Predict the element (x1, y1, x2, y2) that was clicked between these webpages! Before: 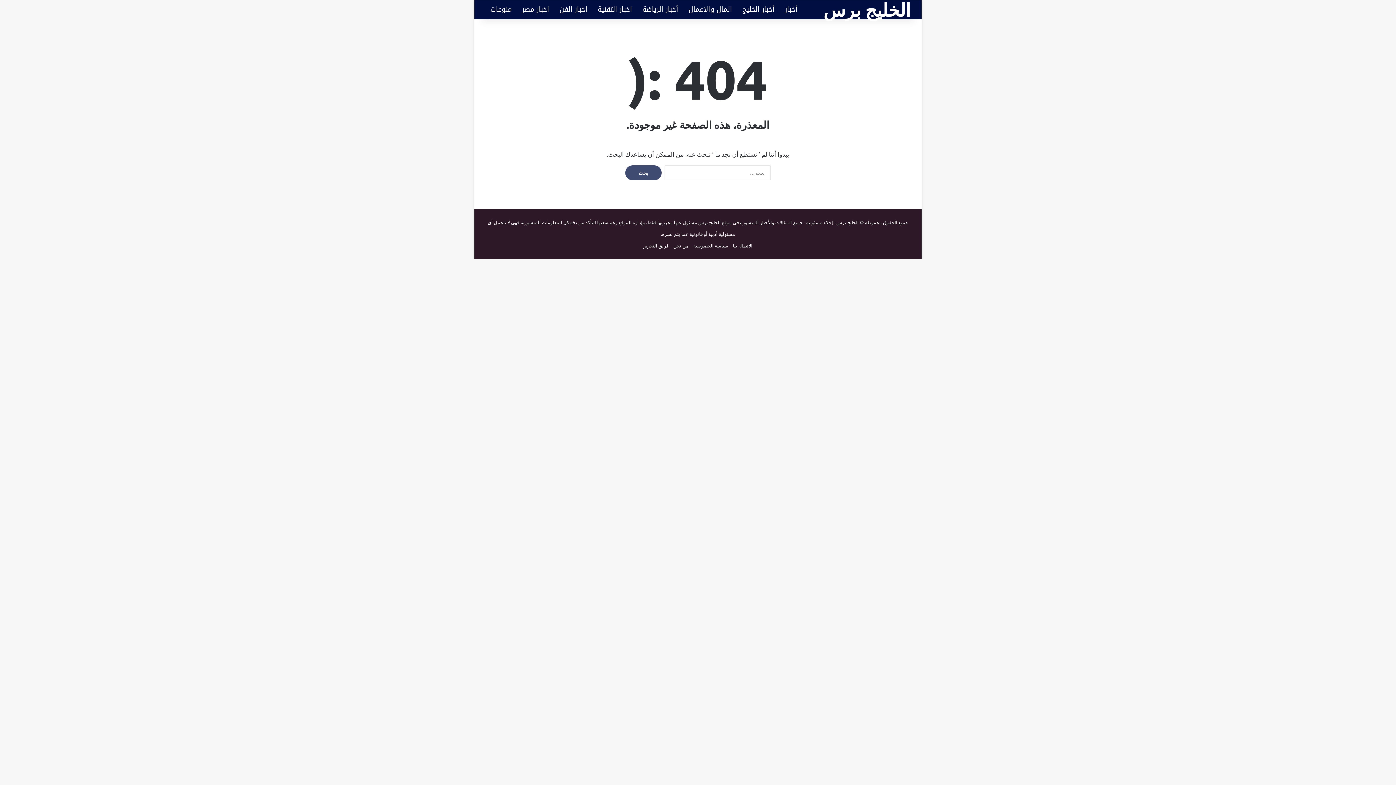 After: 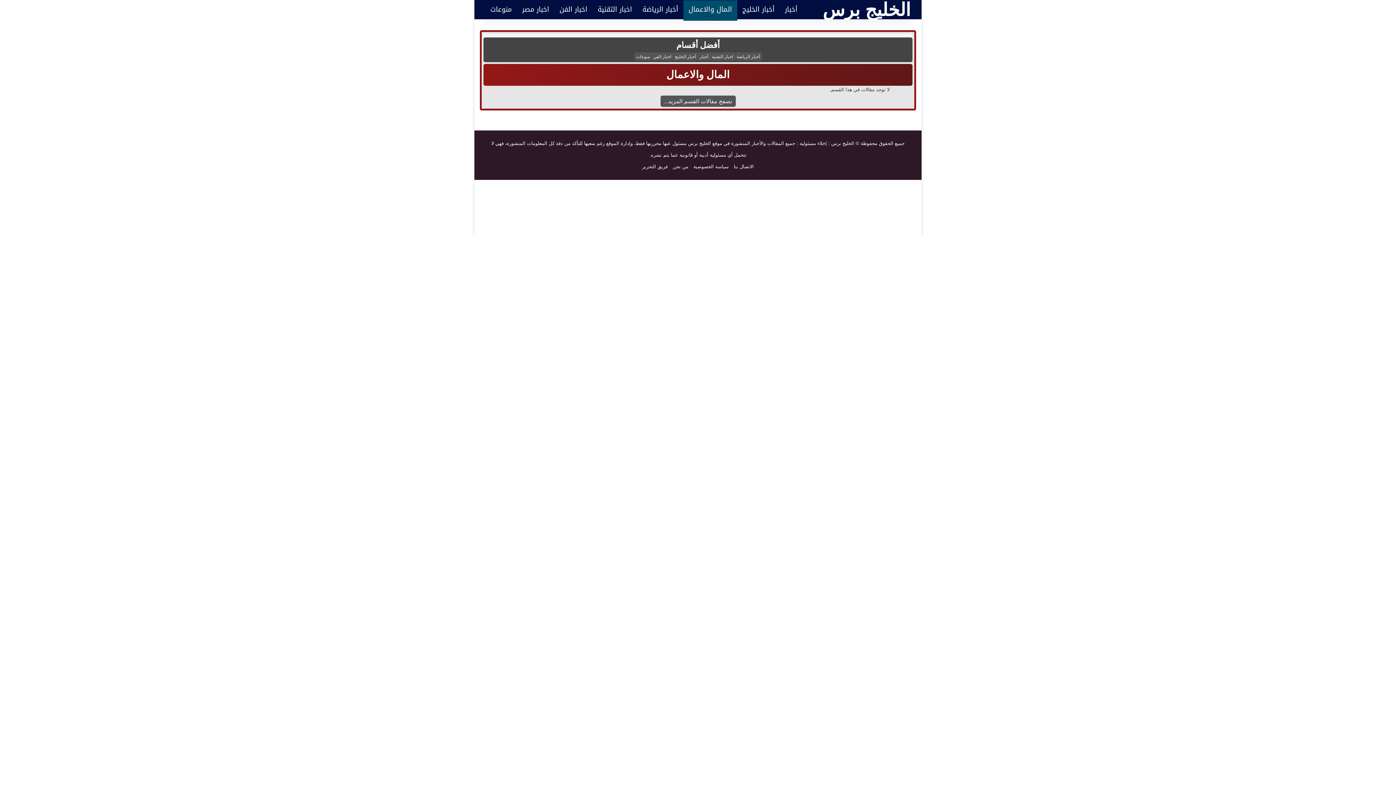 Action: label: المال والاعمال bbox: (683, 0, 737, 18)